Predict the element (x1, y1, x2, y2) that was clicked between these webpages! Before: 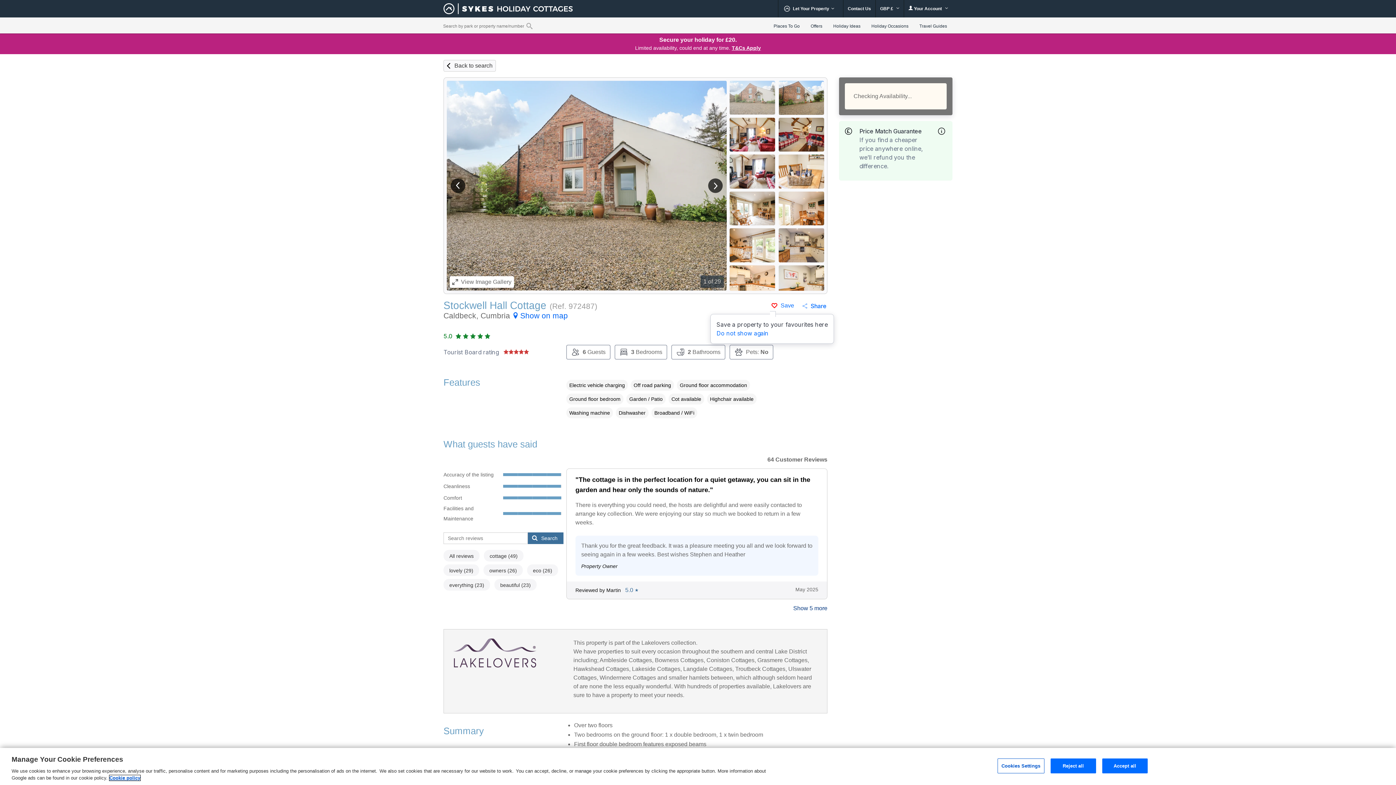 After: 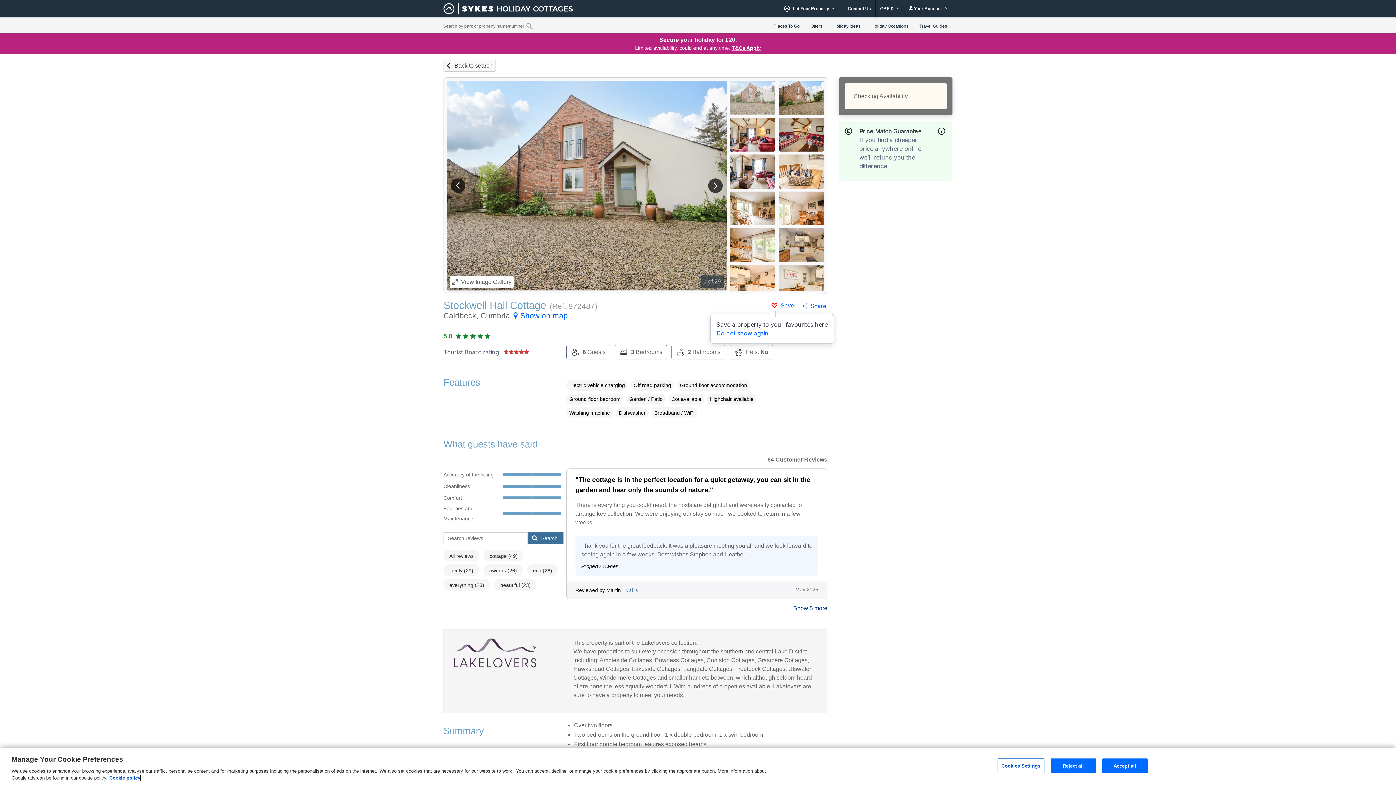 Action: label: More information about your privacy, opens in a new tab bbox: (109, 775, 140, 781)